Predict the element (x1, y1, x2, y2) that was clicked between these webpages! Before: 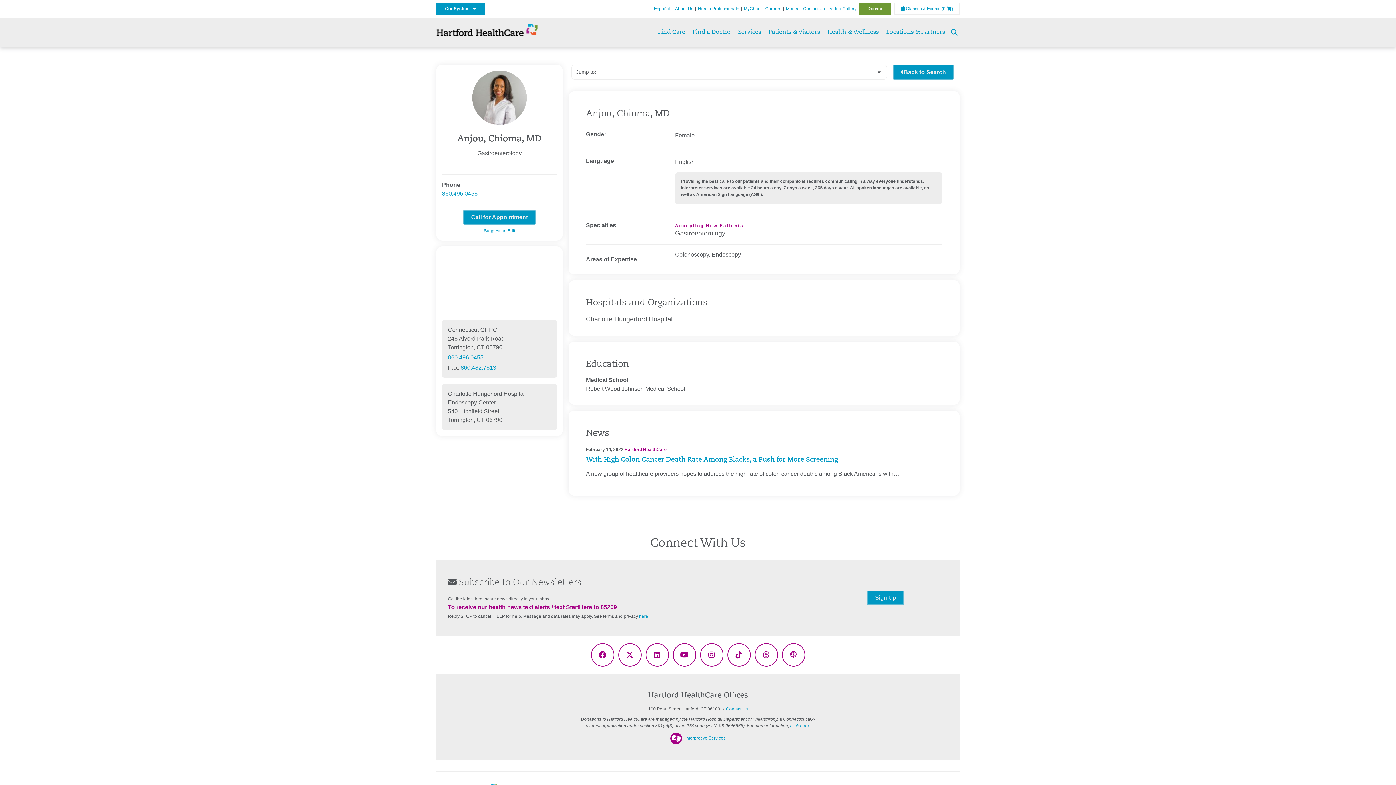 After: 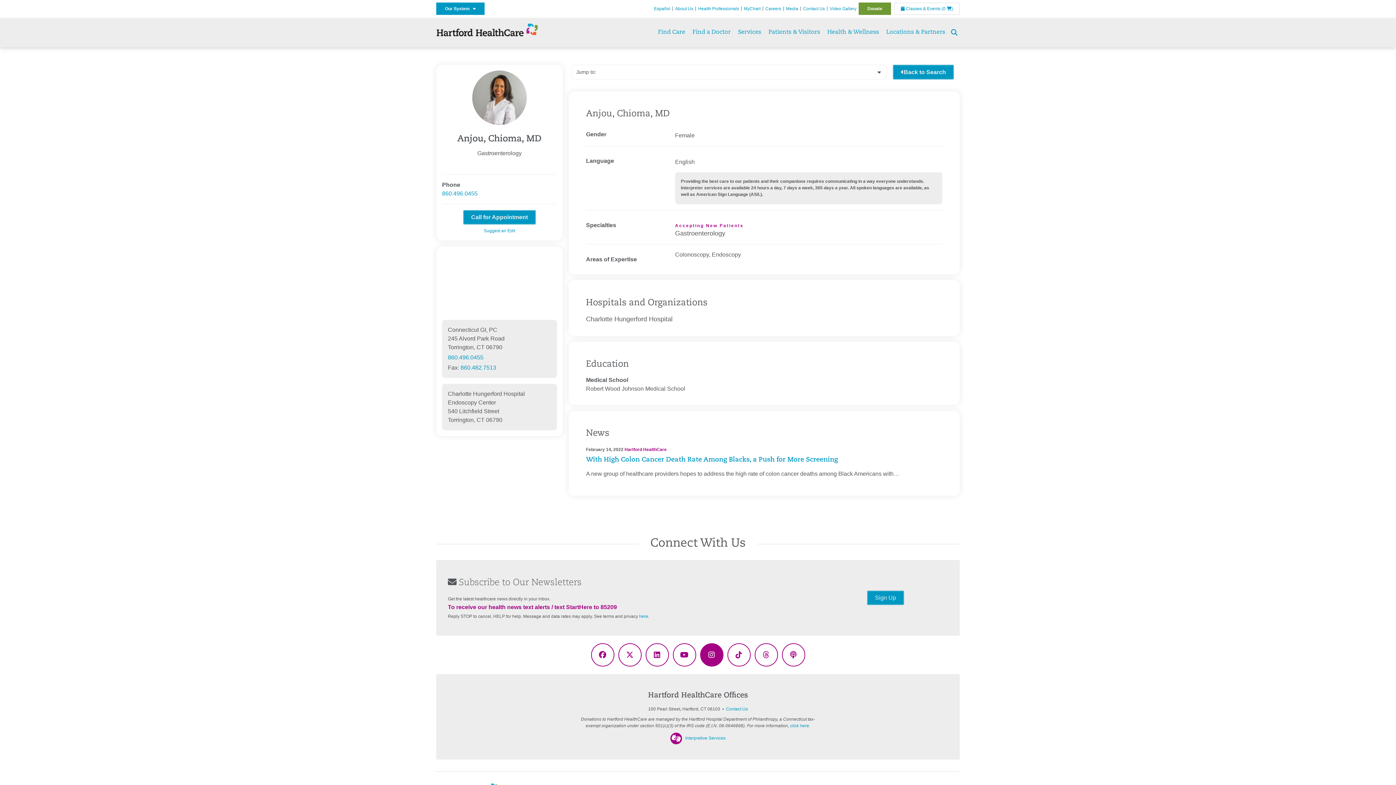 Action: bbox: (700, 643, 723, 666)